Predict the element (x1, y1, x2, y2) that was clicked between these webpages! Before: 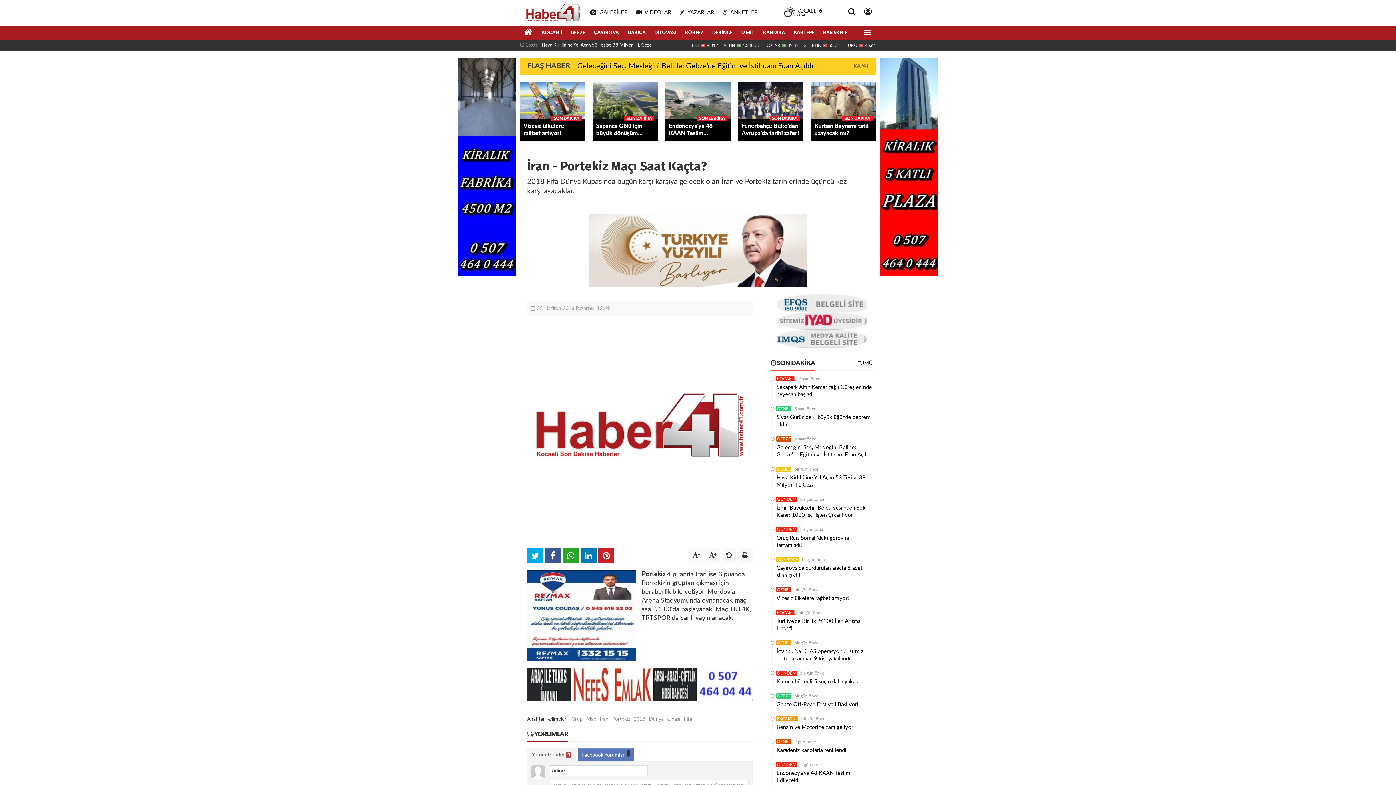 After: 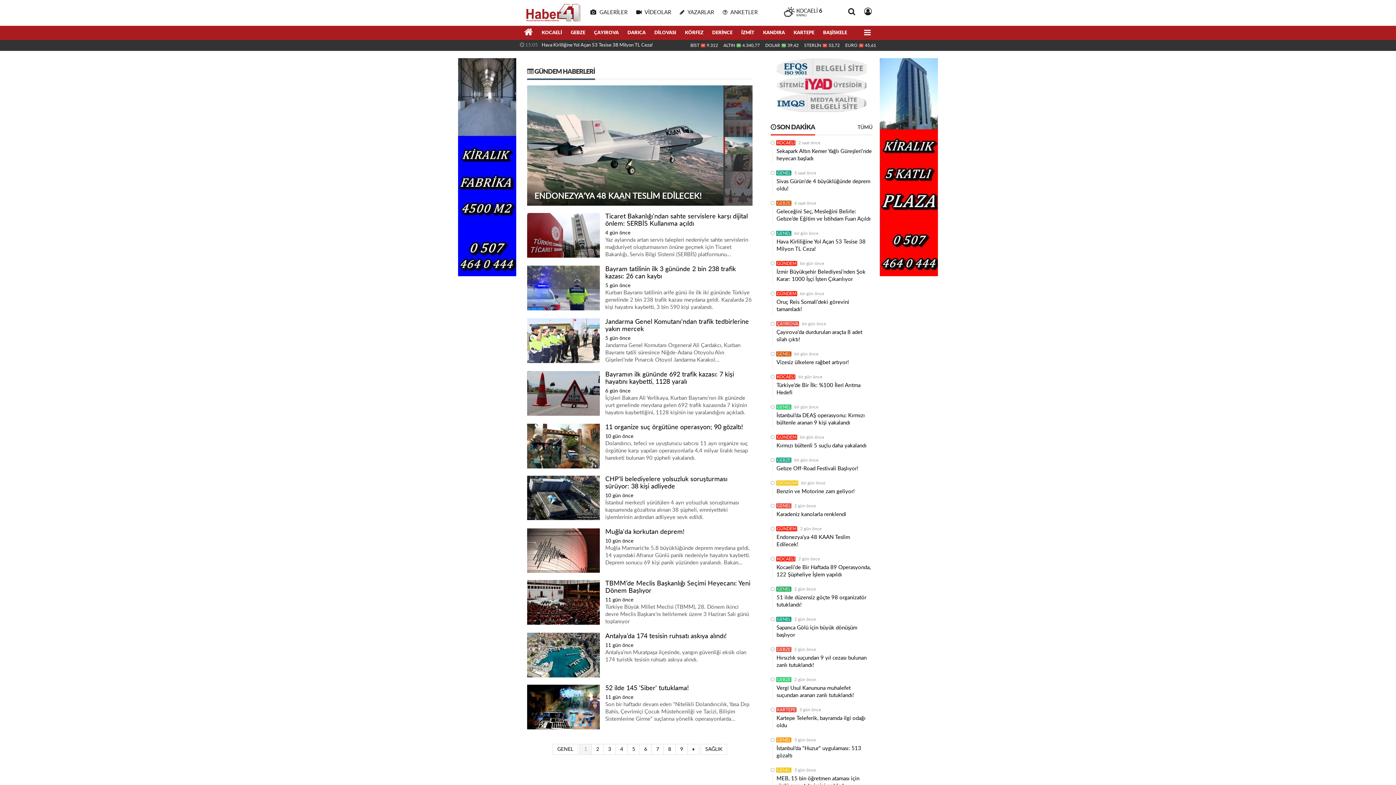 Action: label: GÜNDEM bbox: (776, 527, 797, 532)